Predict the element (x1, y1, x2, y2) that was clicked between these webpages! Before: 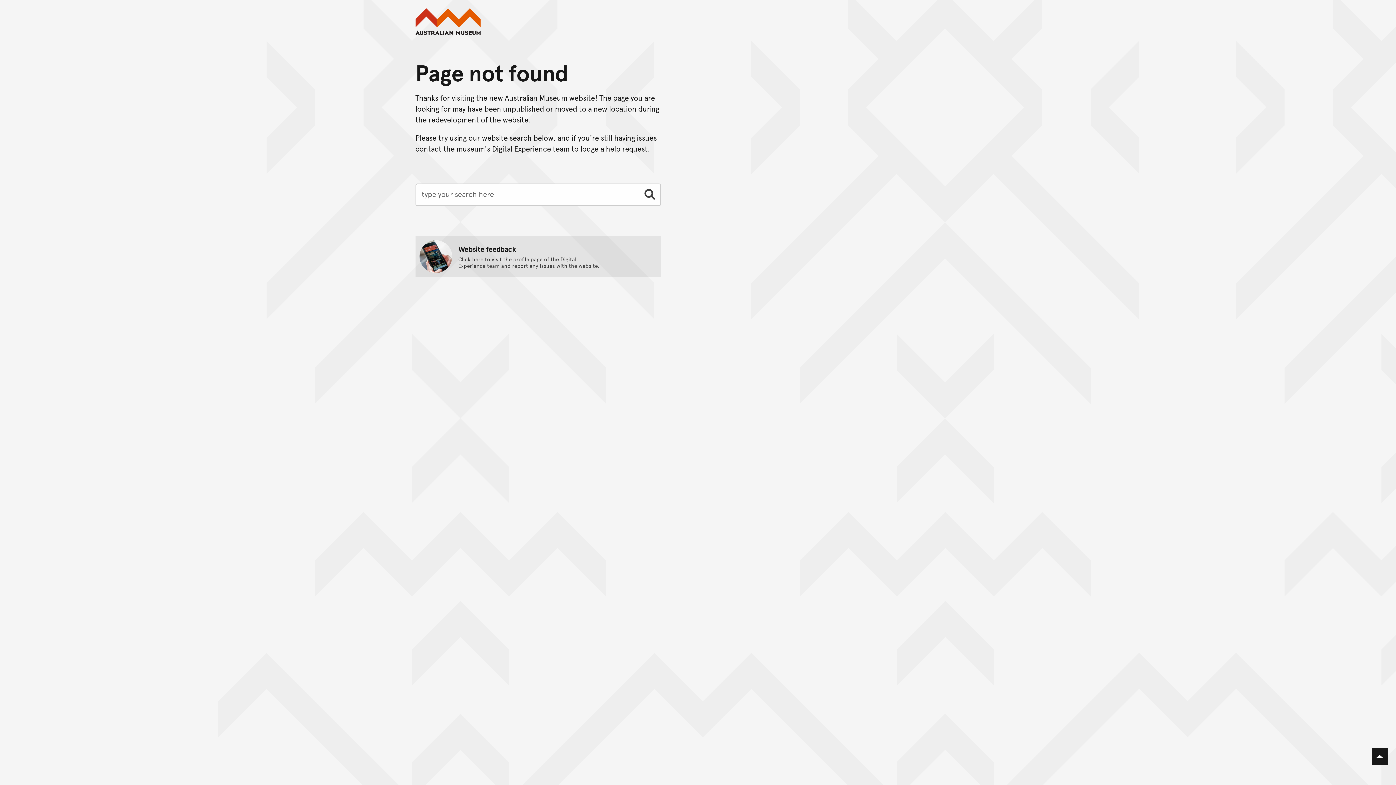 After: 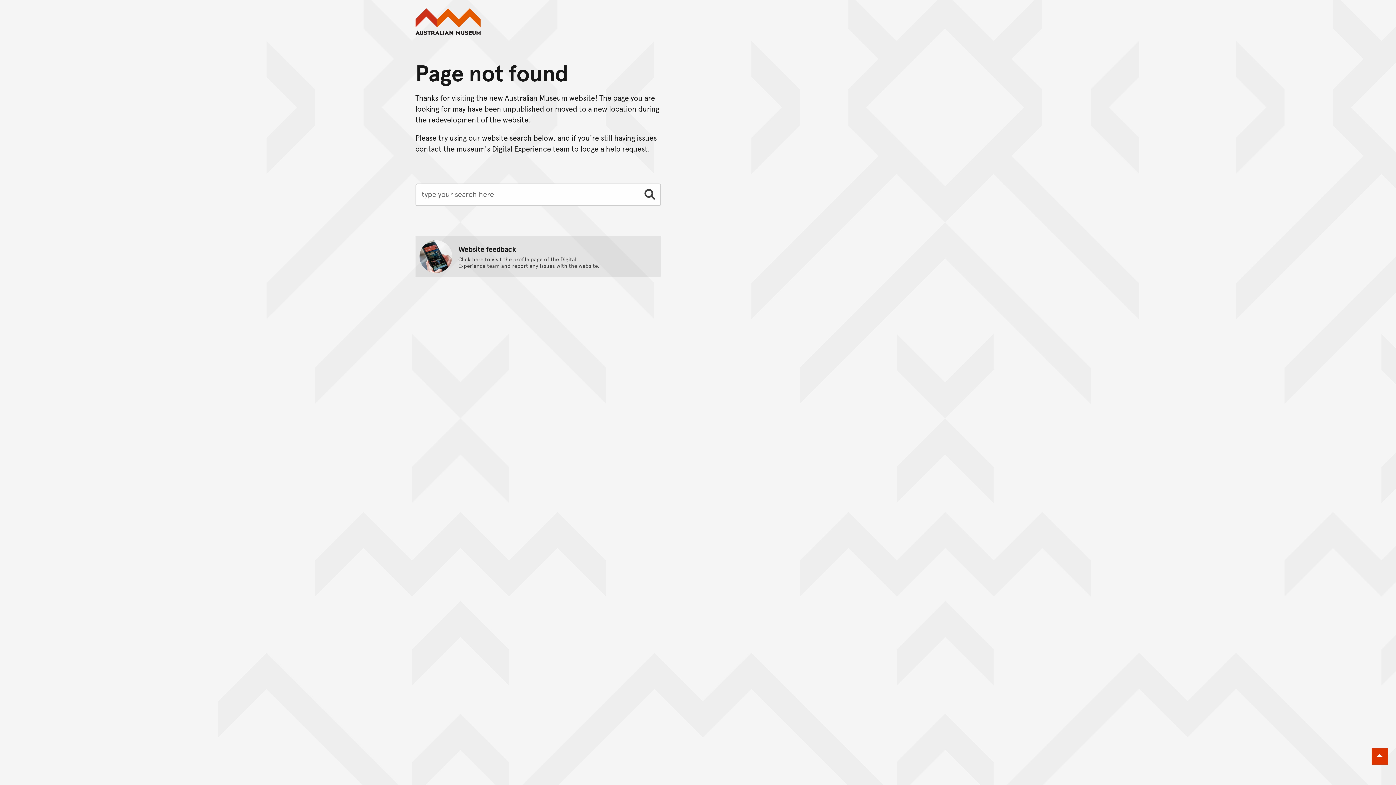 Action: label: Back to top bbox: (1371, 748, 1388, 765)